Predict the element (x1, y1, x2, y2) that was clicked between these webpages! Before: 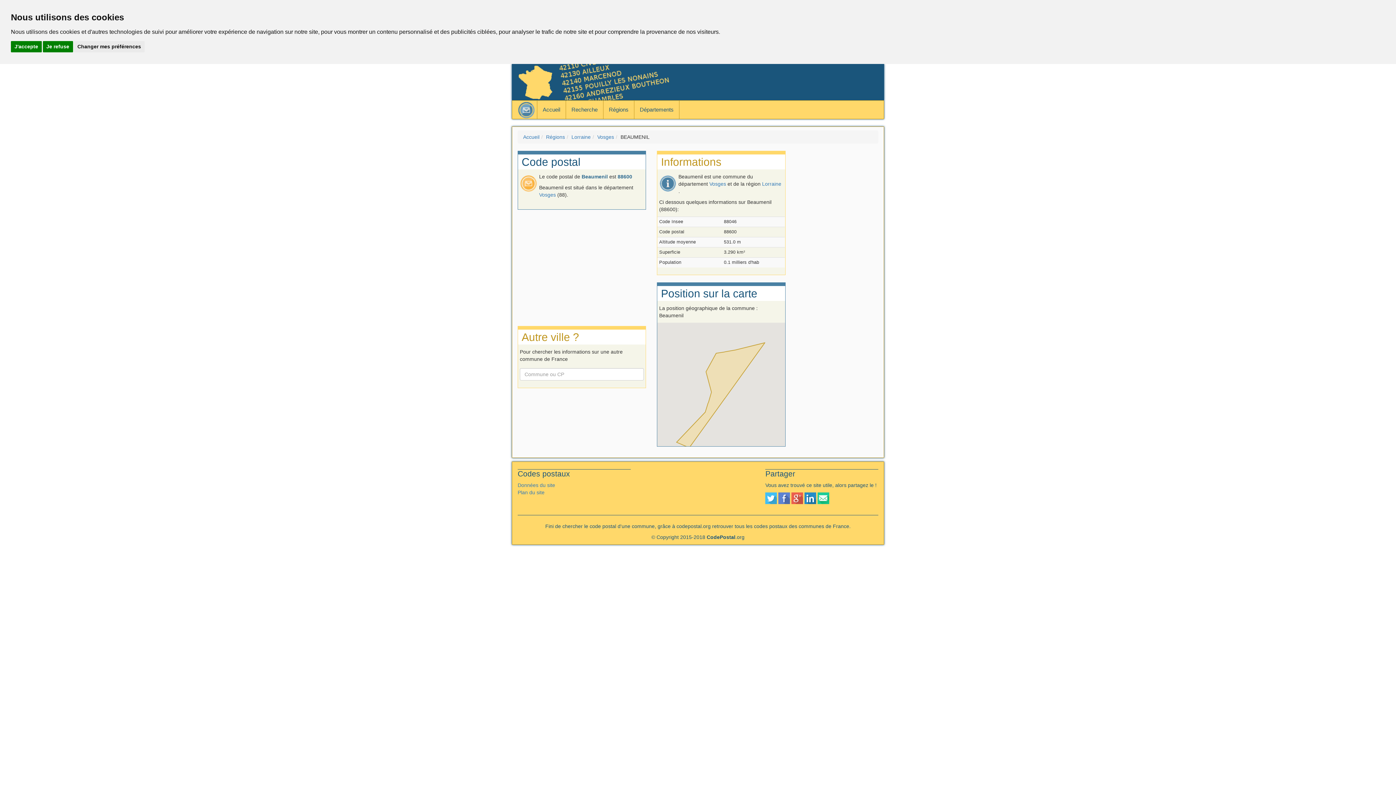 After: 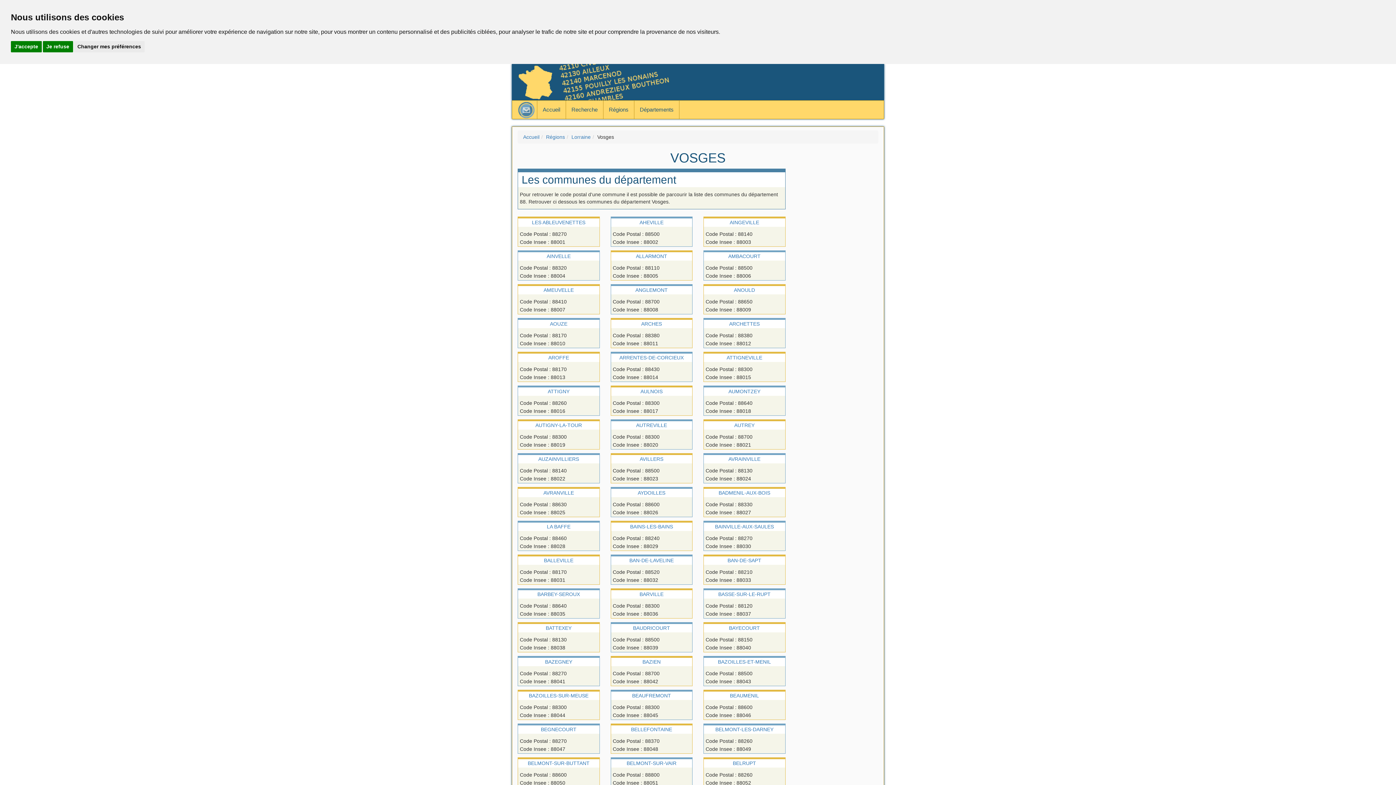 Action: bbox: (539, 192, 556, 197) label: Vosges